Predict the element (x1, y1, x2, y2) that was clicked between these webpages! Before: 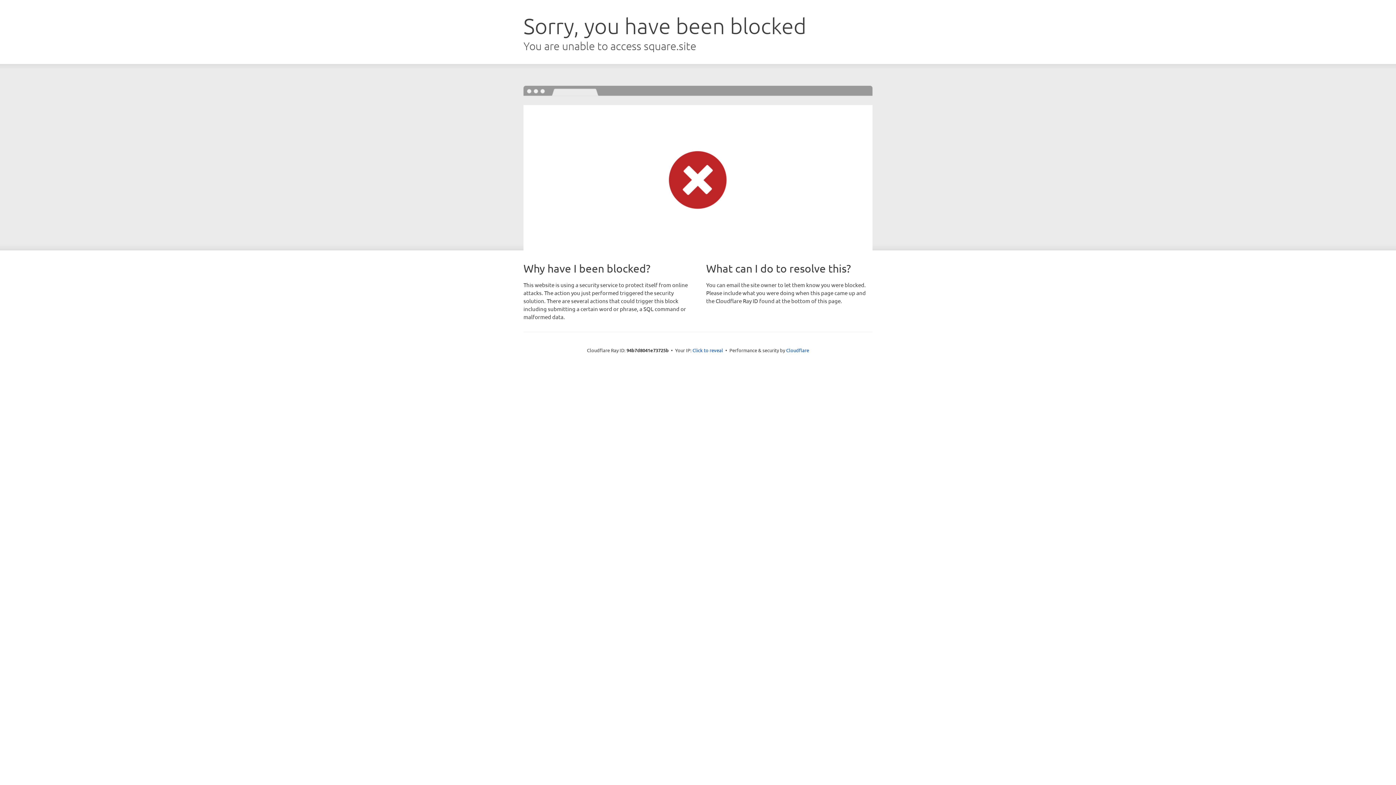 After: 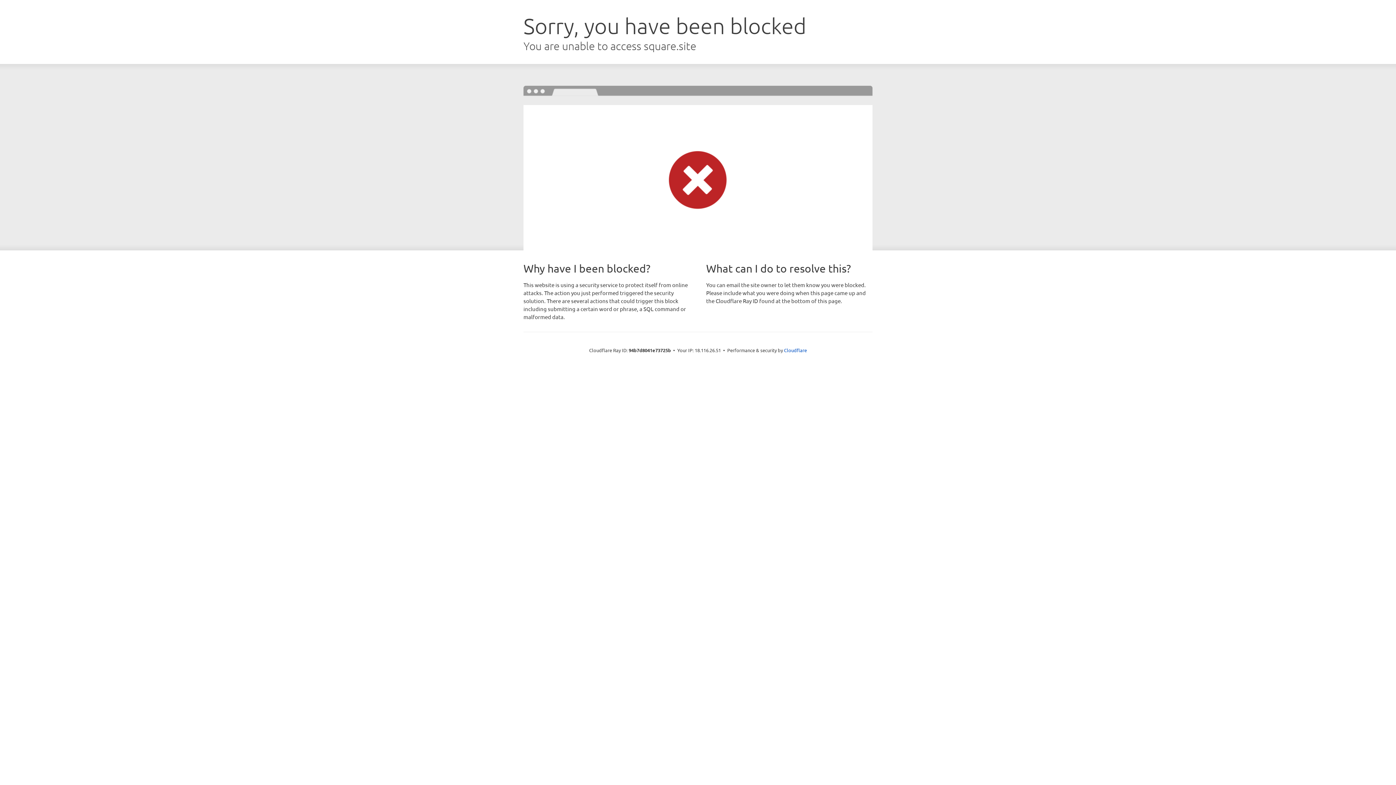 Action: bbox: (692, 346, 723, 353) label: Click to reveal